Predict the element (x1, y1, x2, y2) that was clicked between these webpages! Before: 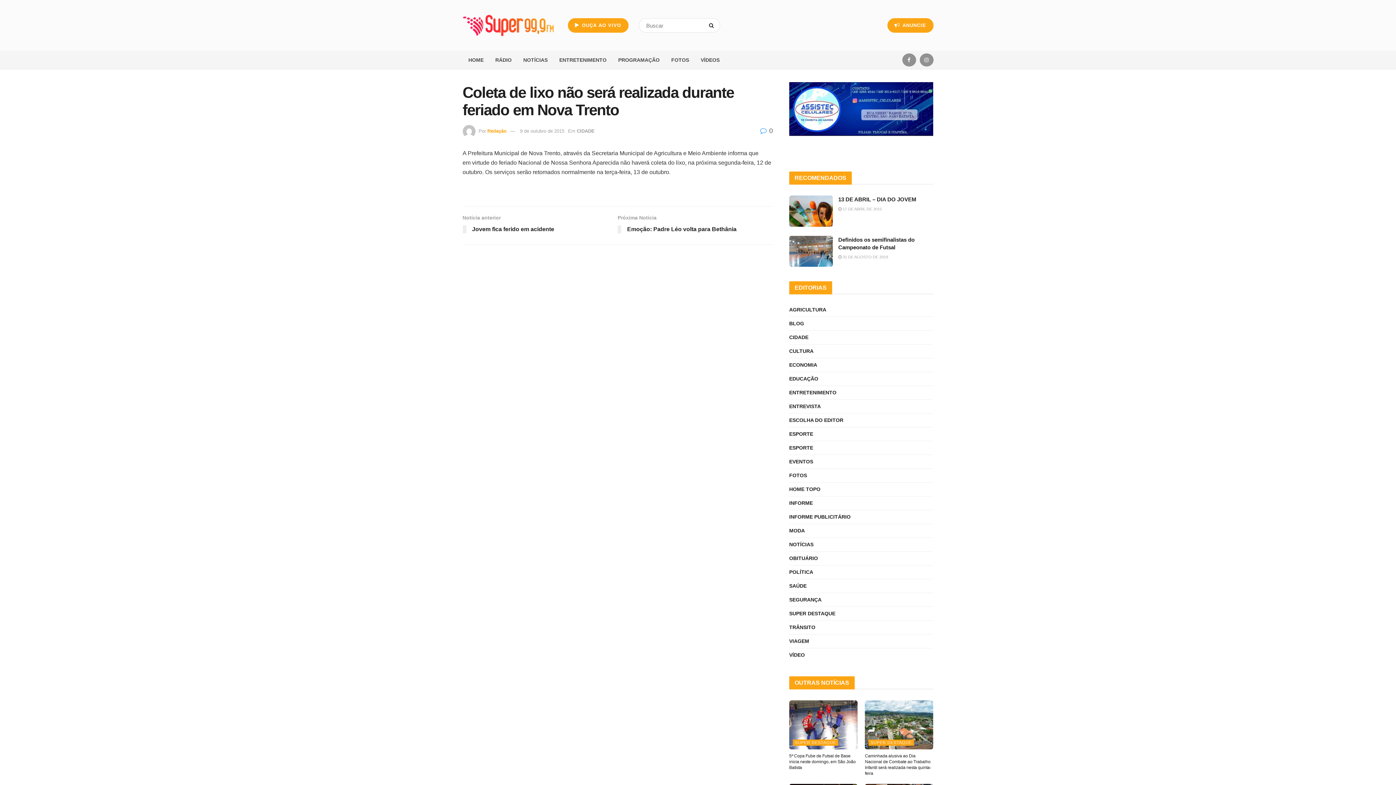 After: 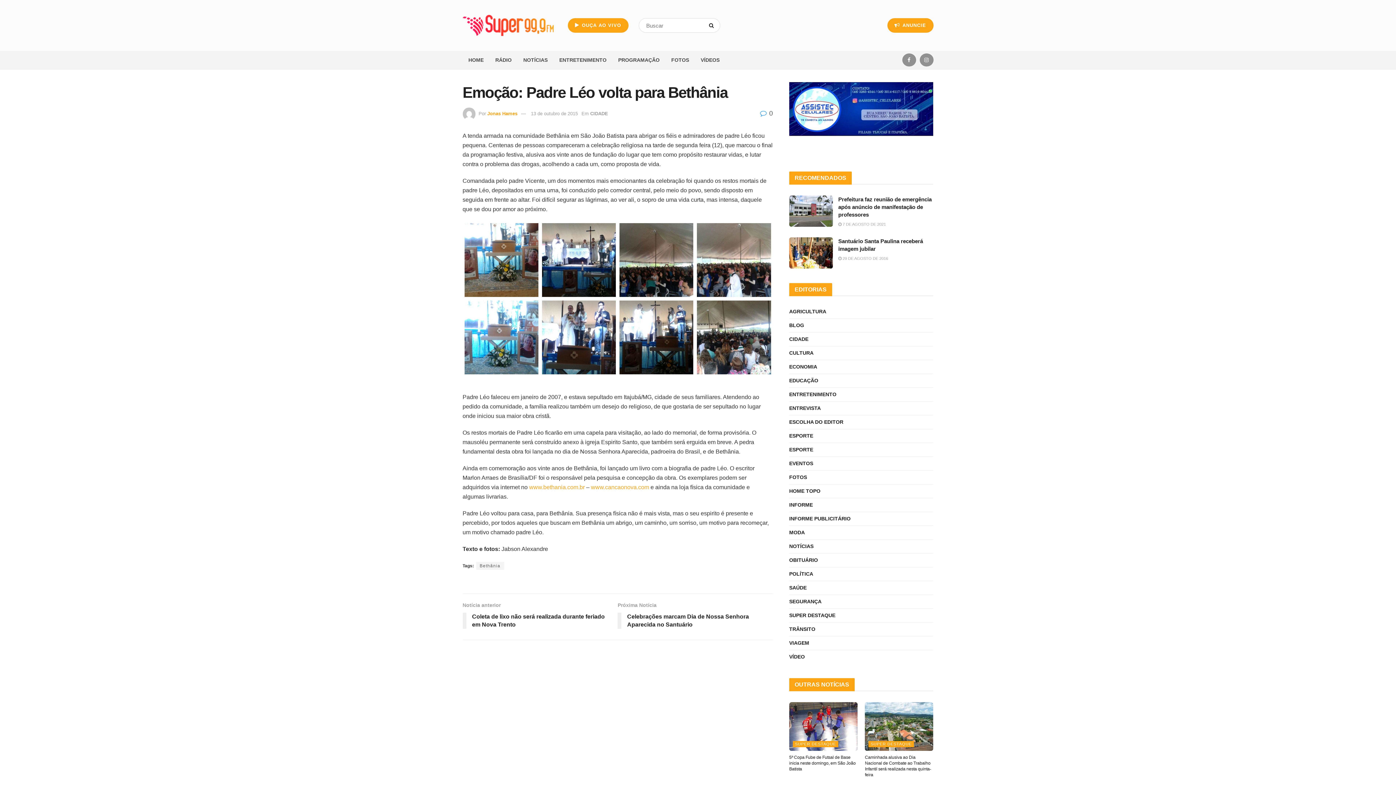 Action: bbox: (617, 213, 773, 237) label: Próxima Notícia
Emoção: Padre Léo volta para Bethânia